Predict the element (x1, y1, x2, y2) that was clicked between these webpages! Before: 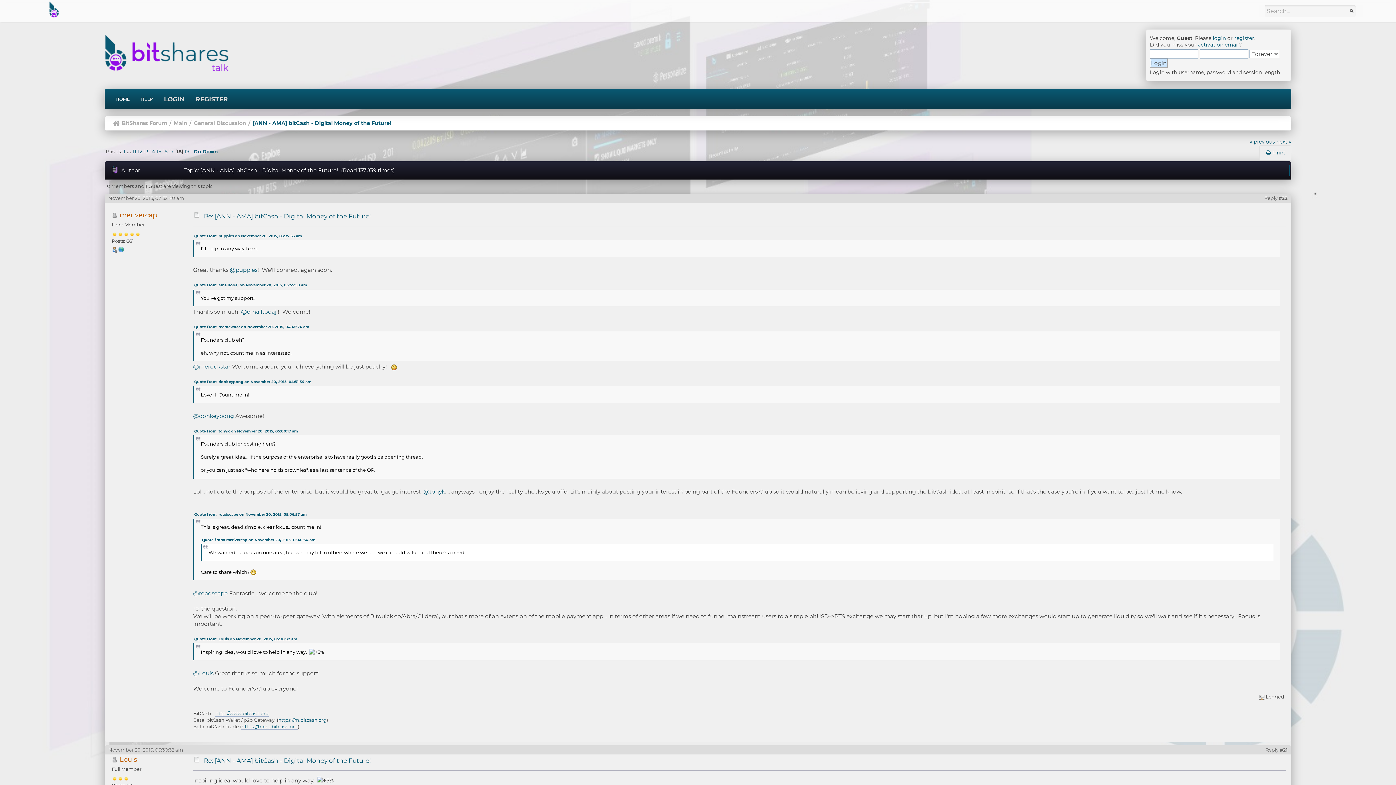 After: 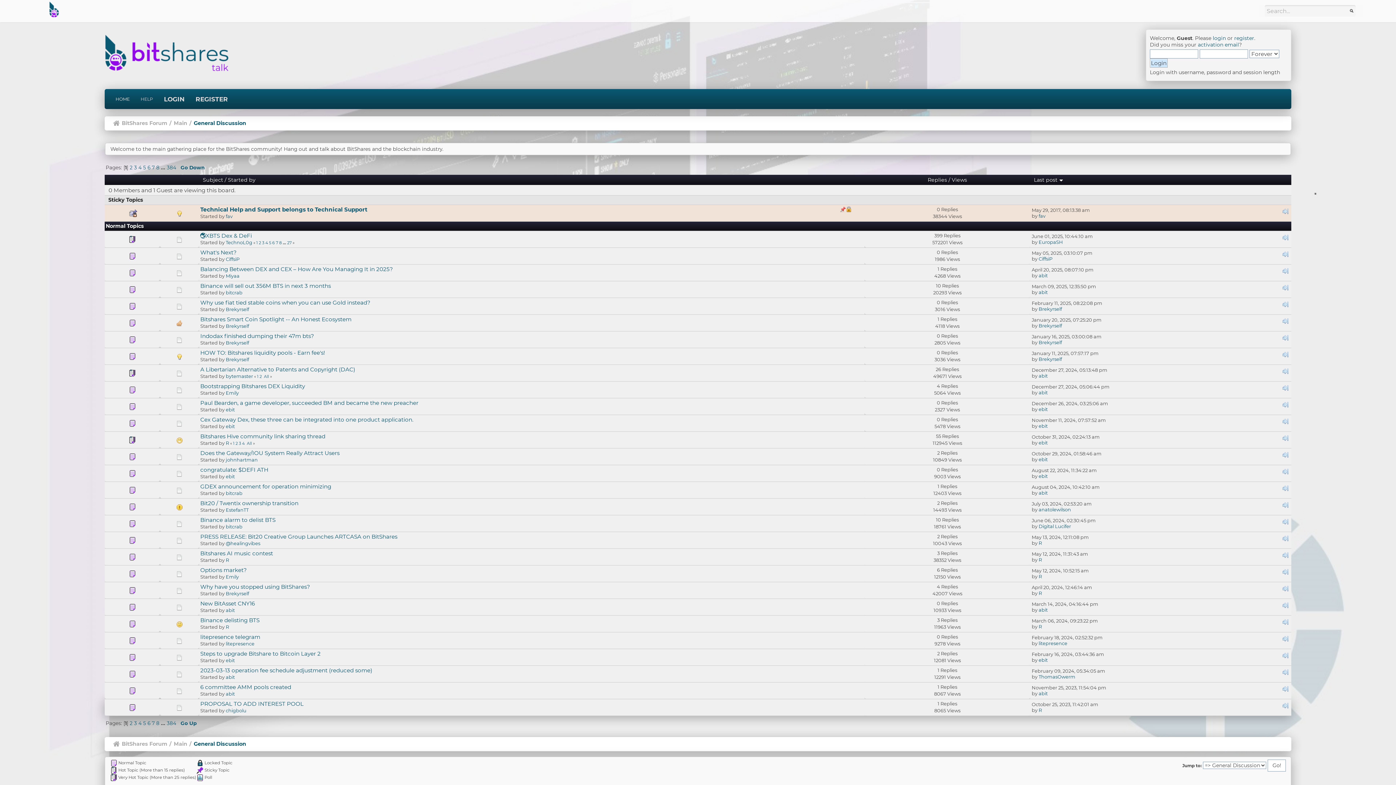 Action: bbox: (193, 120, 246, 126) label: General Discussion